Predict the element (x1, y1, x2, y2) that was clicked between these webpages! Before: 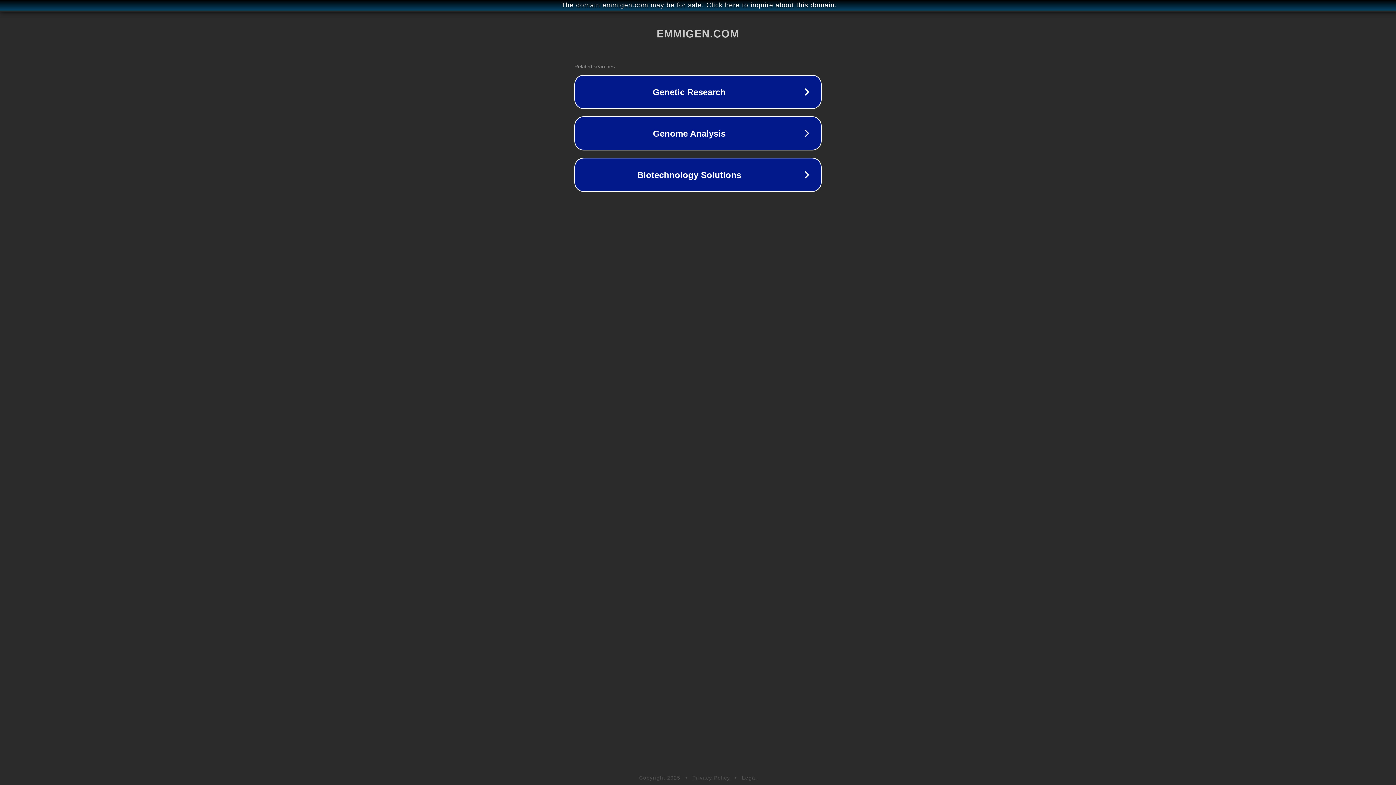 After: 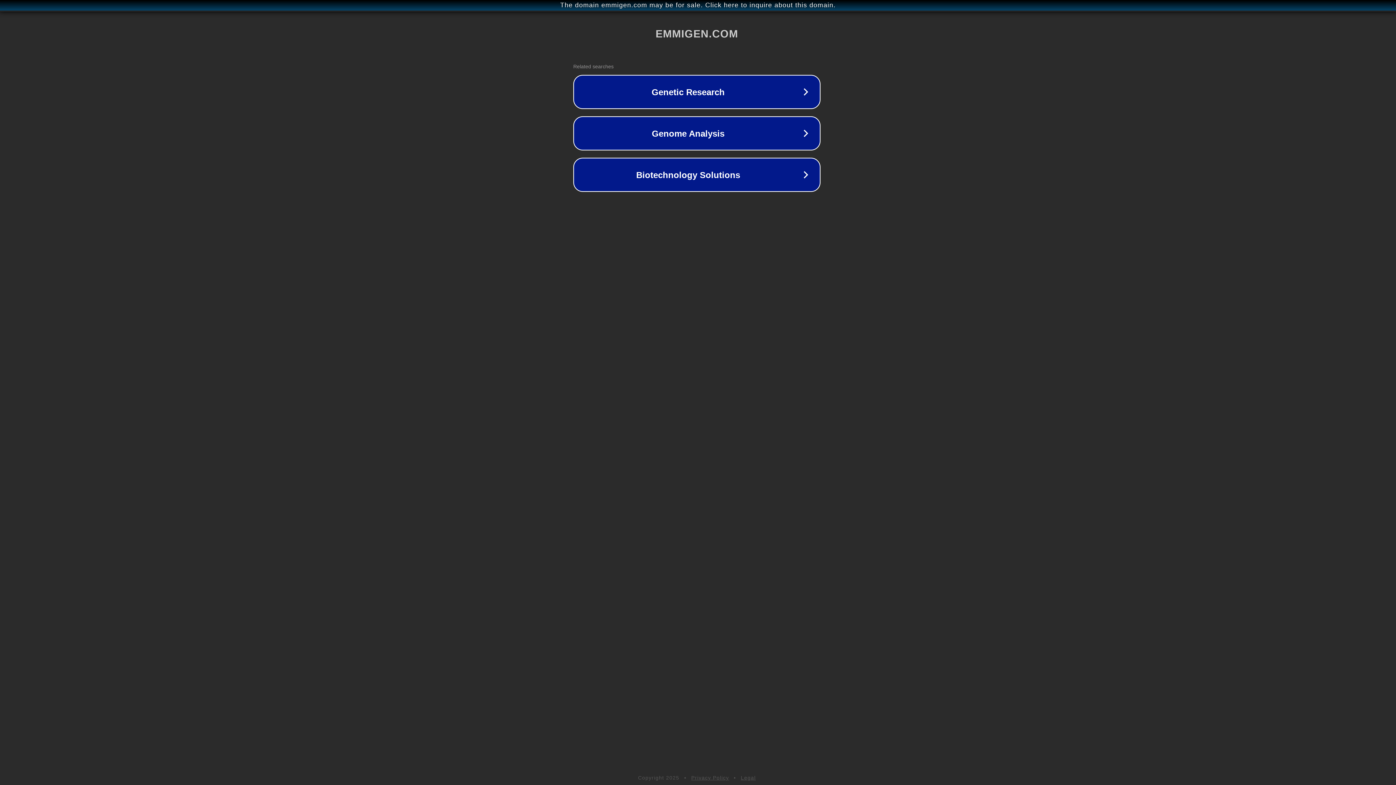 Action: label: The domain emmigen.com may be for sale. Click here to inquire about this domain. bbox: (1, 1, 1397, 9)